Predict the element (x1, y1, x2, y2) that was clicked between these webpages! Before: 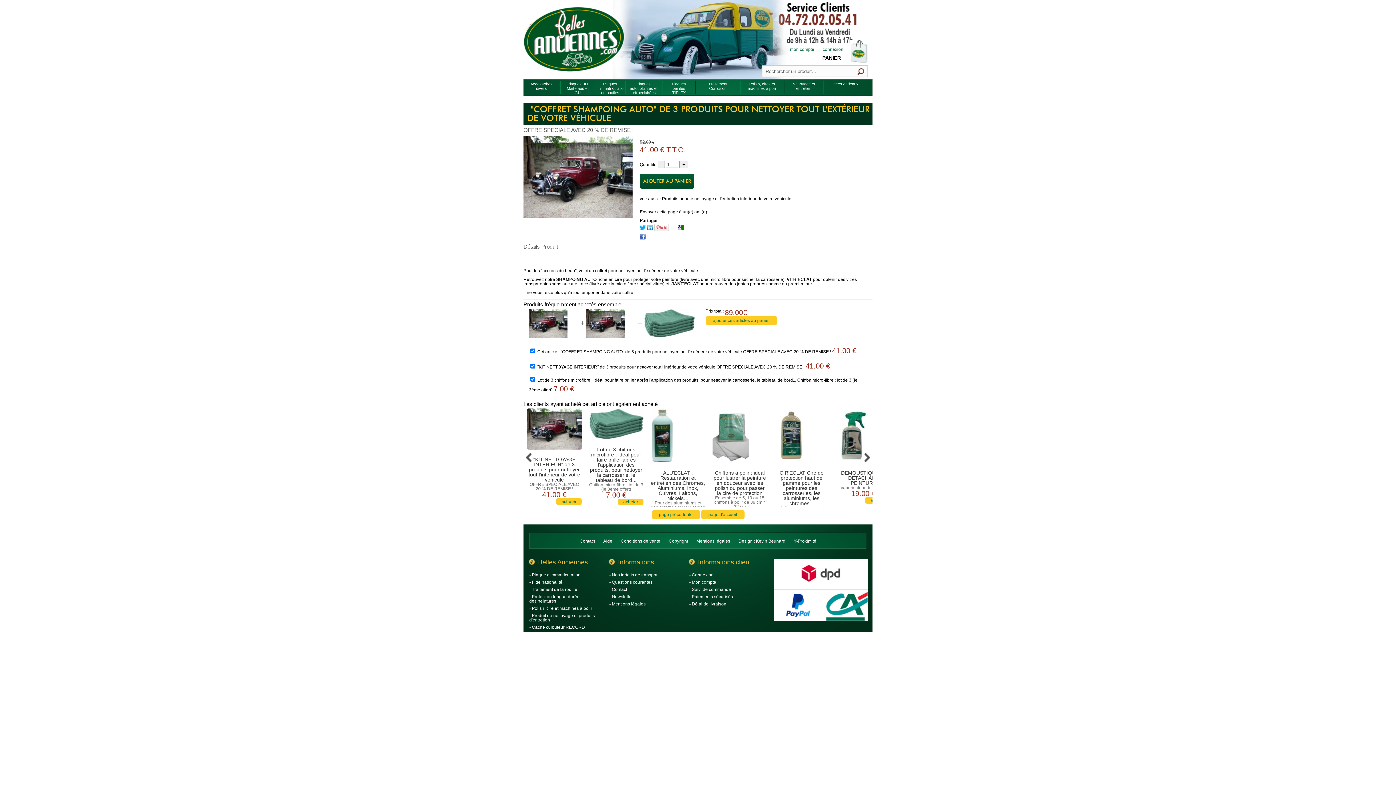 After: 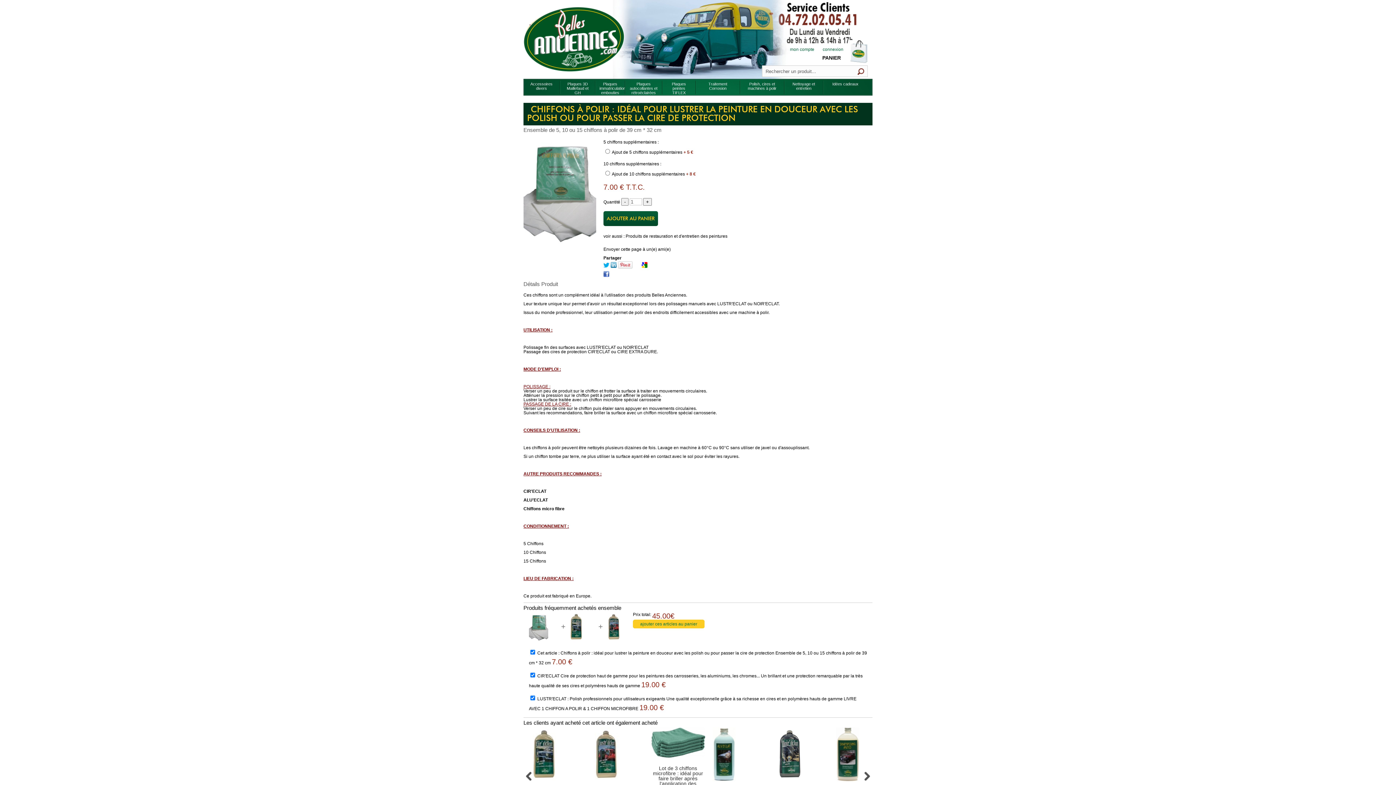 Action: bbox: (712, 408, 767, 509) label: Chiffons à polir : idéal pour lustrer la peinture en douceur avec les polish ou pour passer la cire de protection
Ensemble de 5, 10 ou 15 chiffons à polir de 39 cm * 32 cm